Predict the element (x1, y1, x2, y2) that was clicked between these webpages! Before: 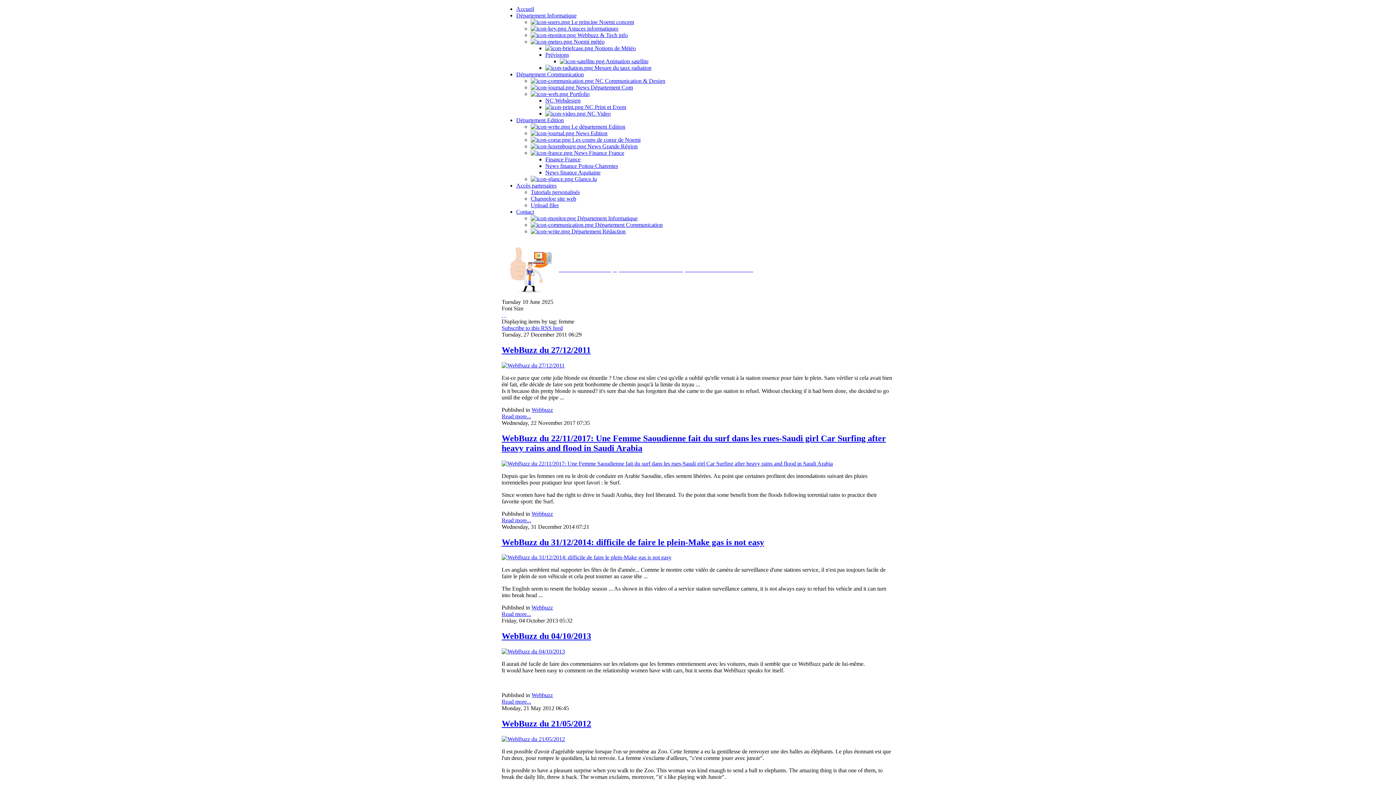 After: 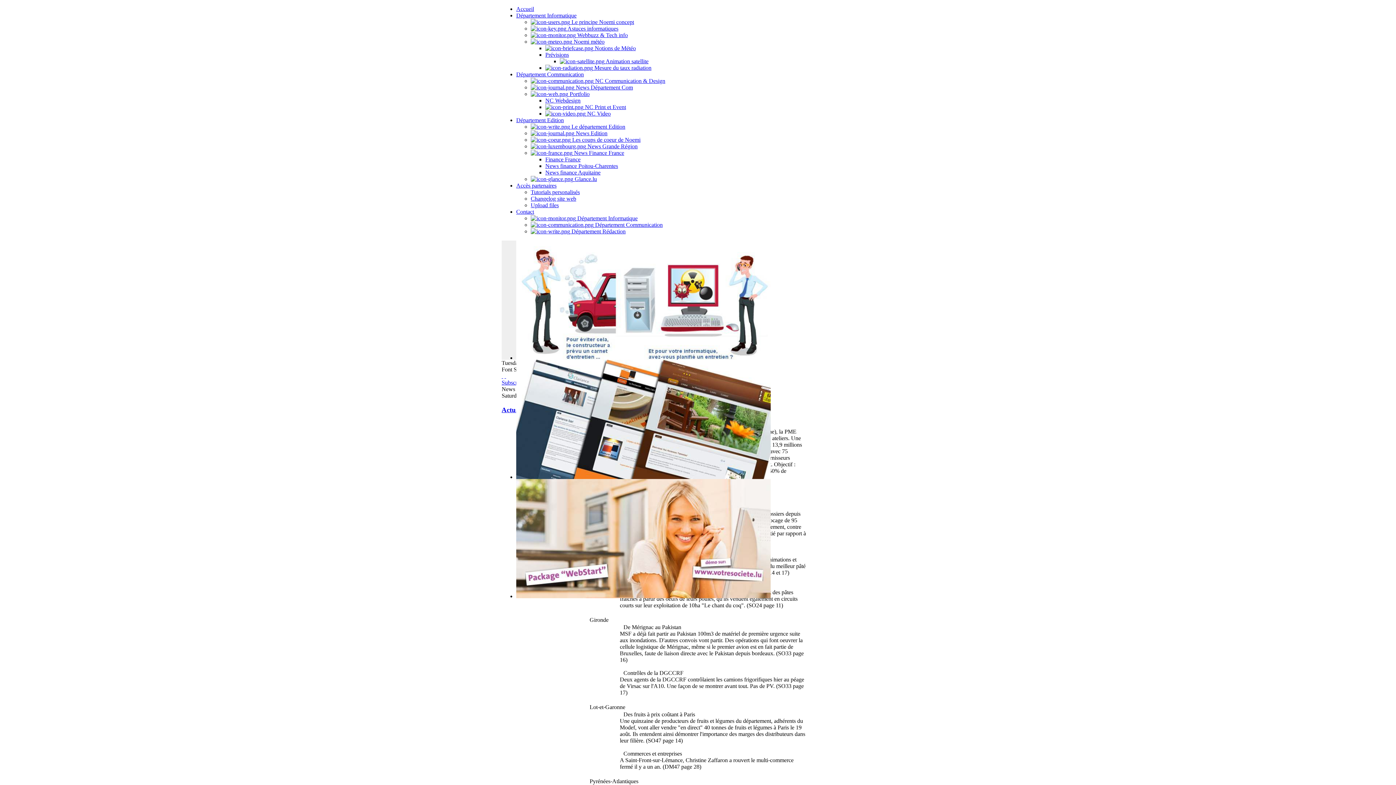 Action: label: News finance Aquitaine bbox: (545, 169, 600, 175)